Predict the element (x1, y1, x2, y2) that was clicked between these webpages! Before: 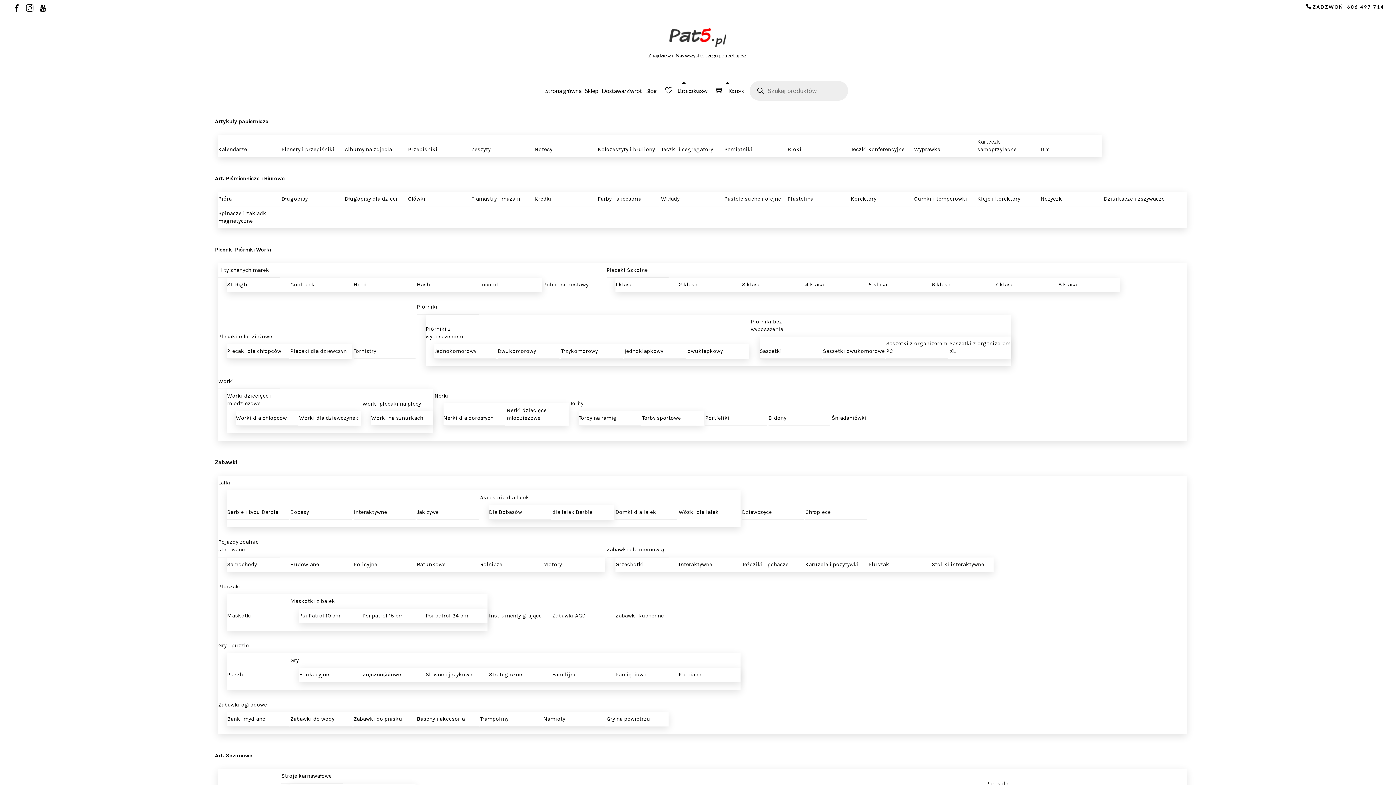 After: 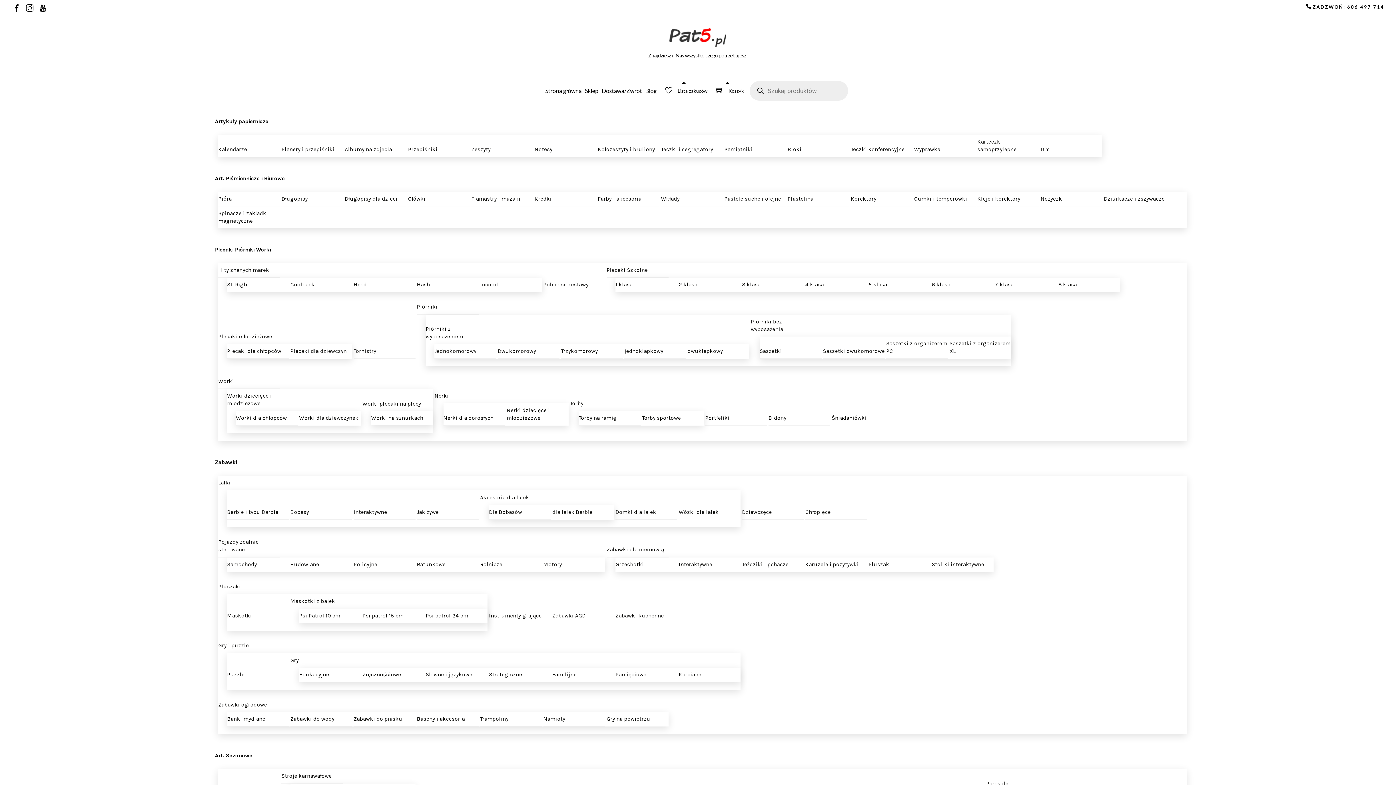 Action: bbox: (787, 142, 849, 157) label: Bloki